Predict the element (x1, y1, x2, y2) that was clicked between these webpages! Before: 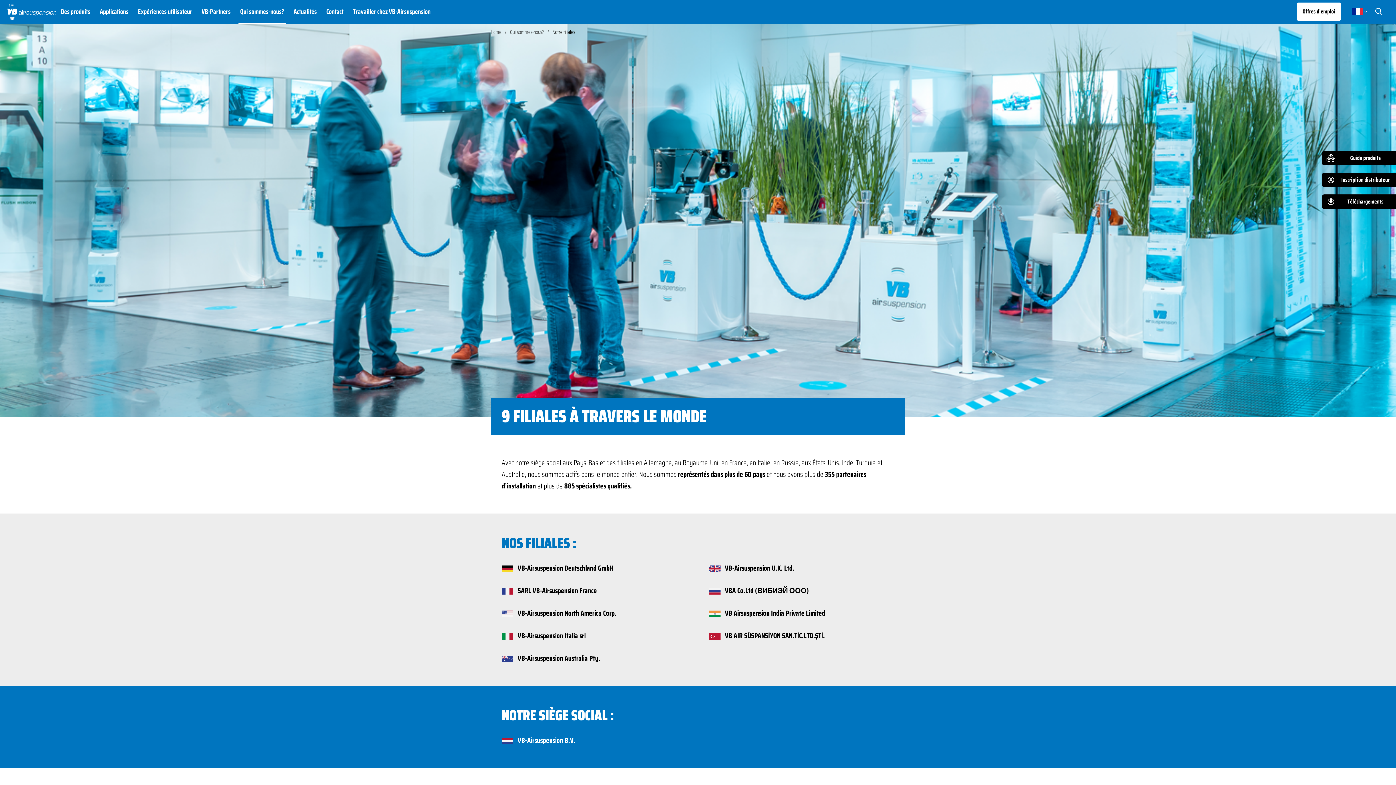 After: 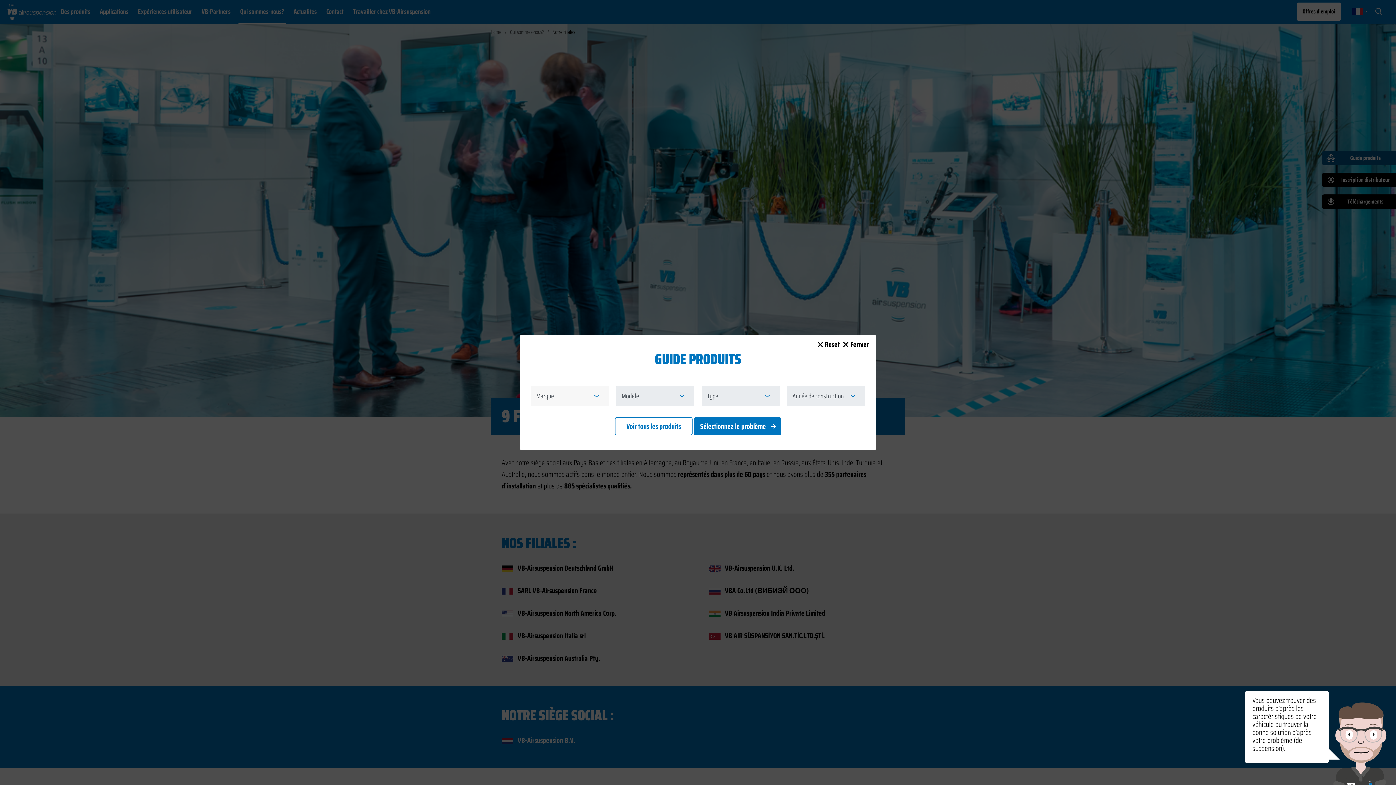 Action: bbox: (1322, 150, 1396, 165) label: Guide produits